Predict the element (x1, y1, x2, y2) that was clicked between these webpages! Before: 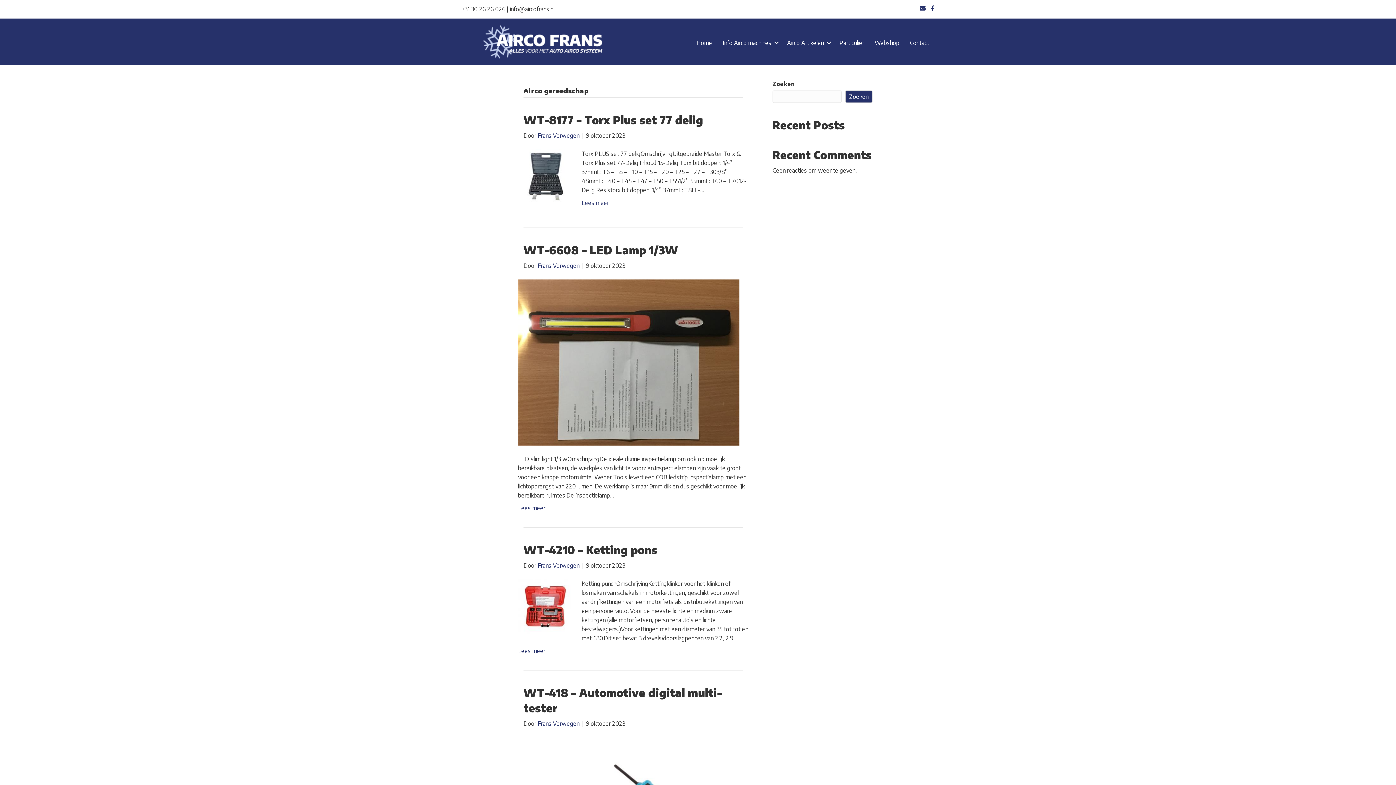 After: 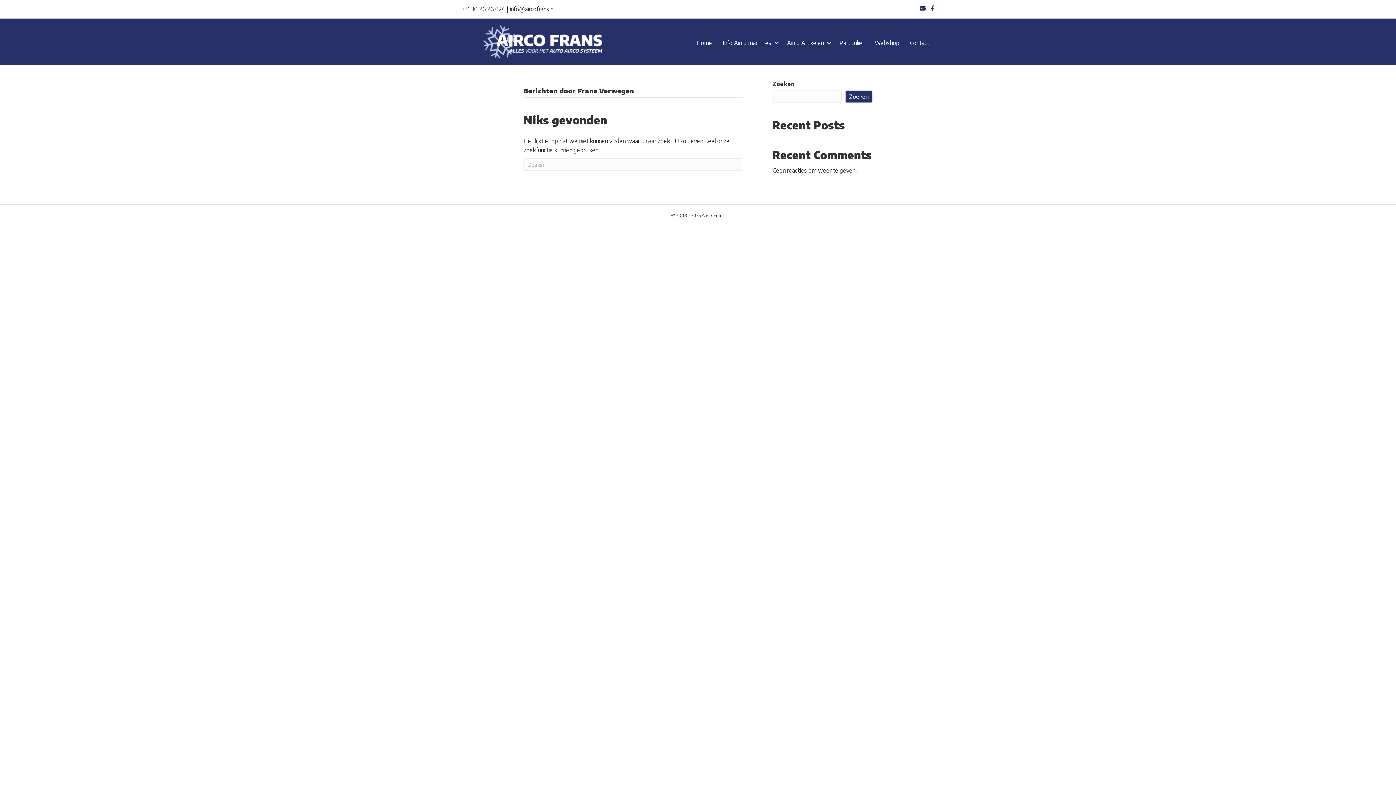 Action: bbox: (537, 262, 579, 269) label: Frans Verwegen